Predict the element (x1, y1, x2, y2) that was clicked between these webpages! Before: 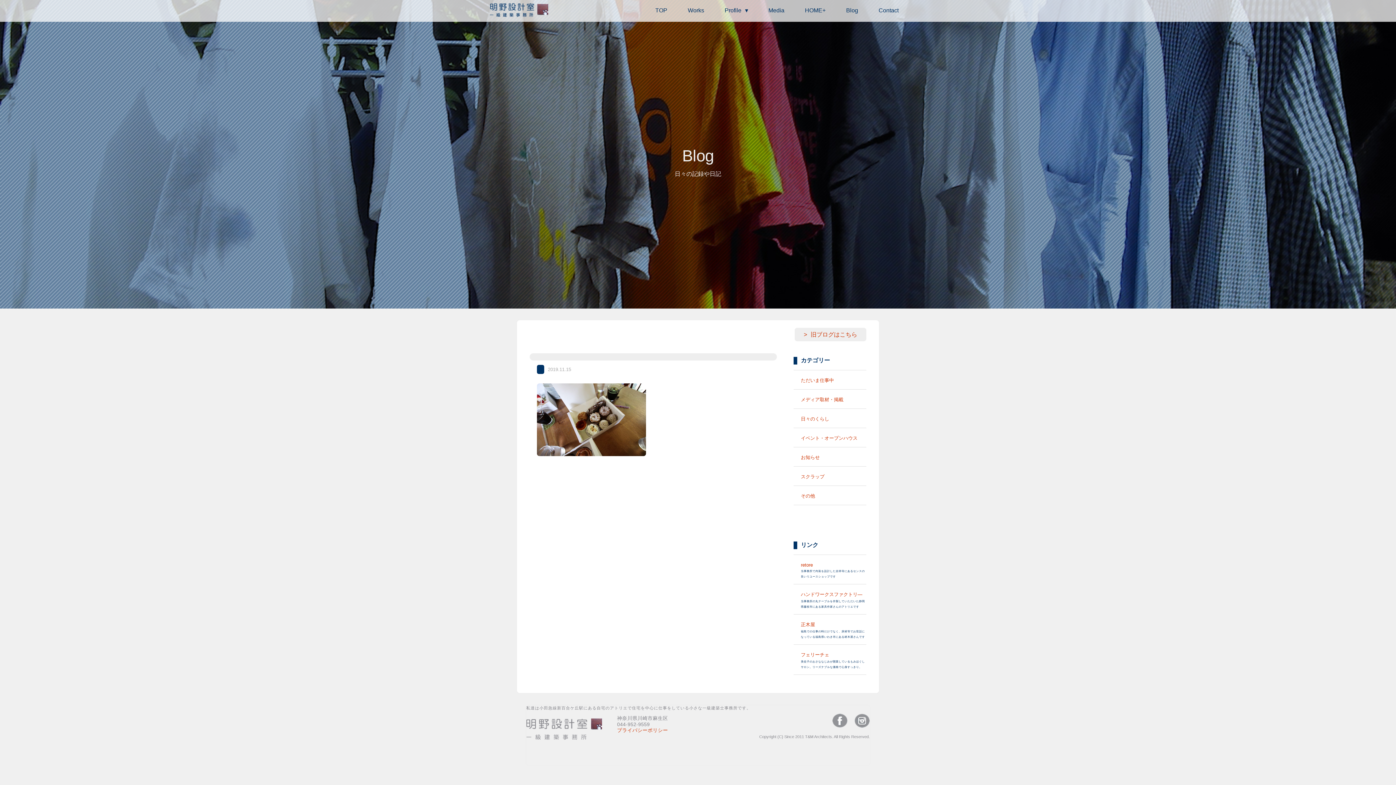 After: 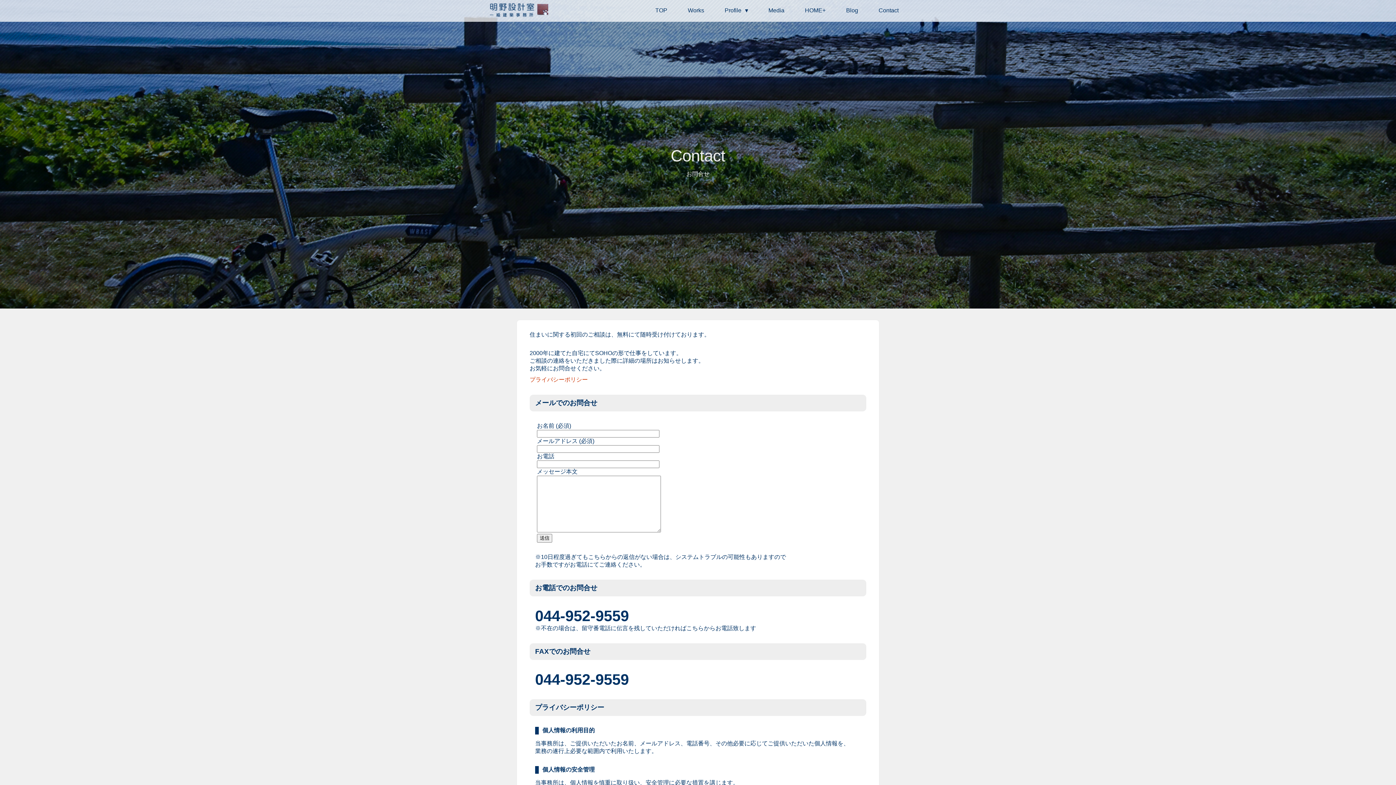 Action: label: プライバシーポリシー bbox: (617, 727, 668, 733)